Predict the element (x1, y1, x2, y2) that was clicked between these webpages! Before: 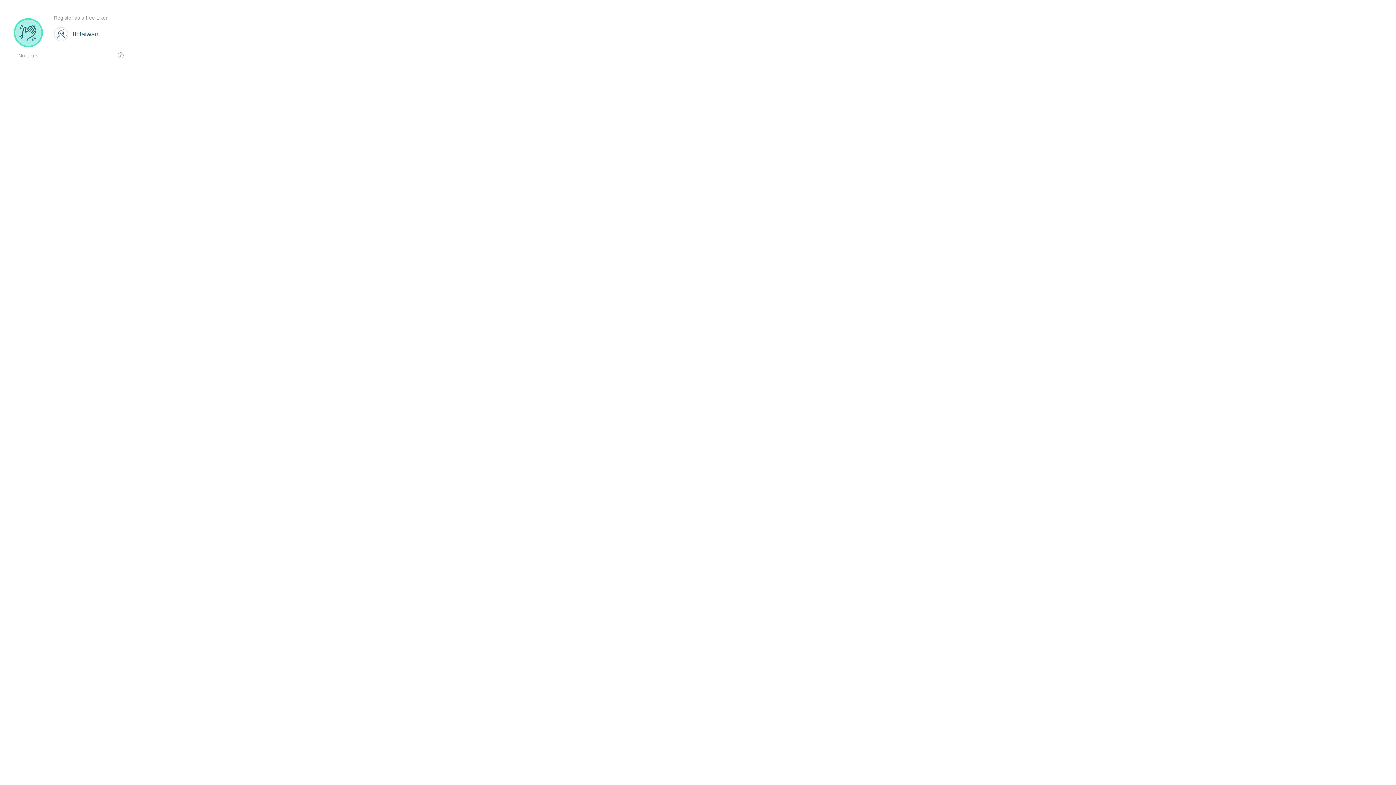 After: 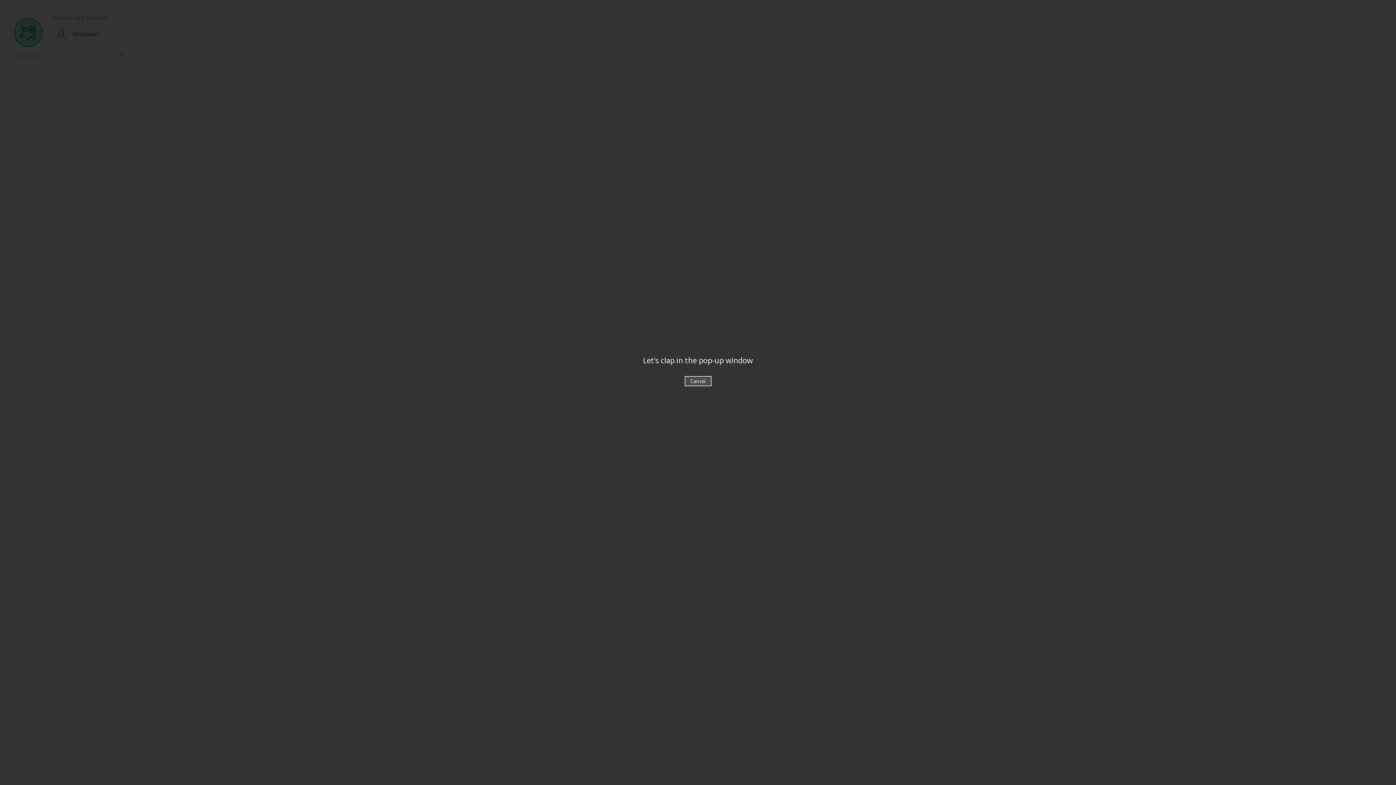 Action: bbox: (14, 18, 42, 46)